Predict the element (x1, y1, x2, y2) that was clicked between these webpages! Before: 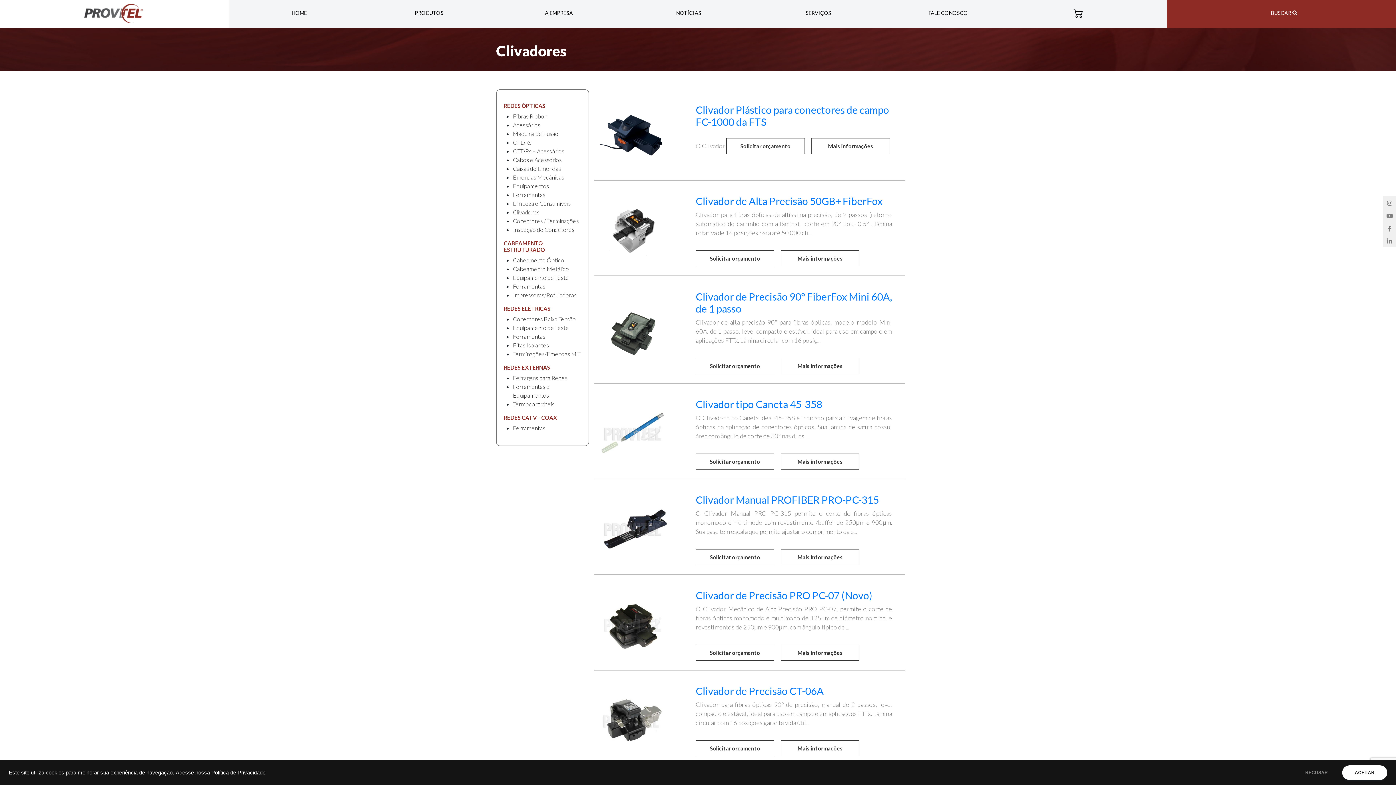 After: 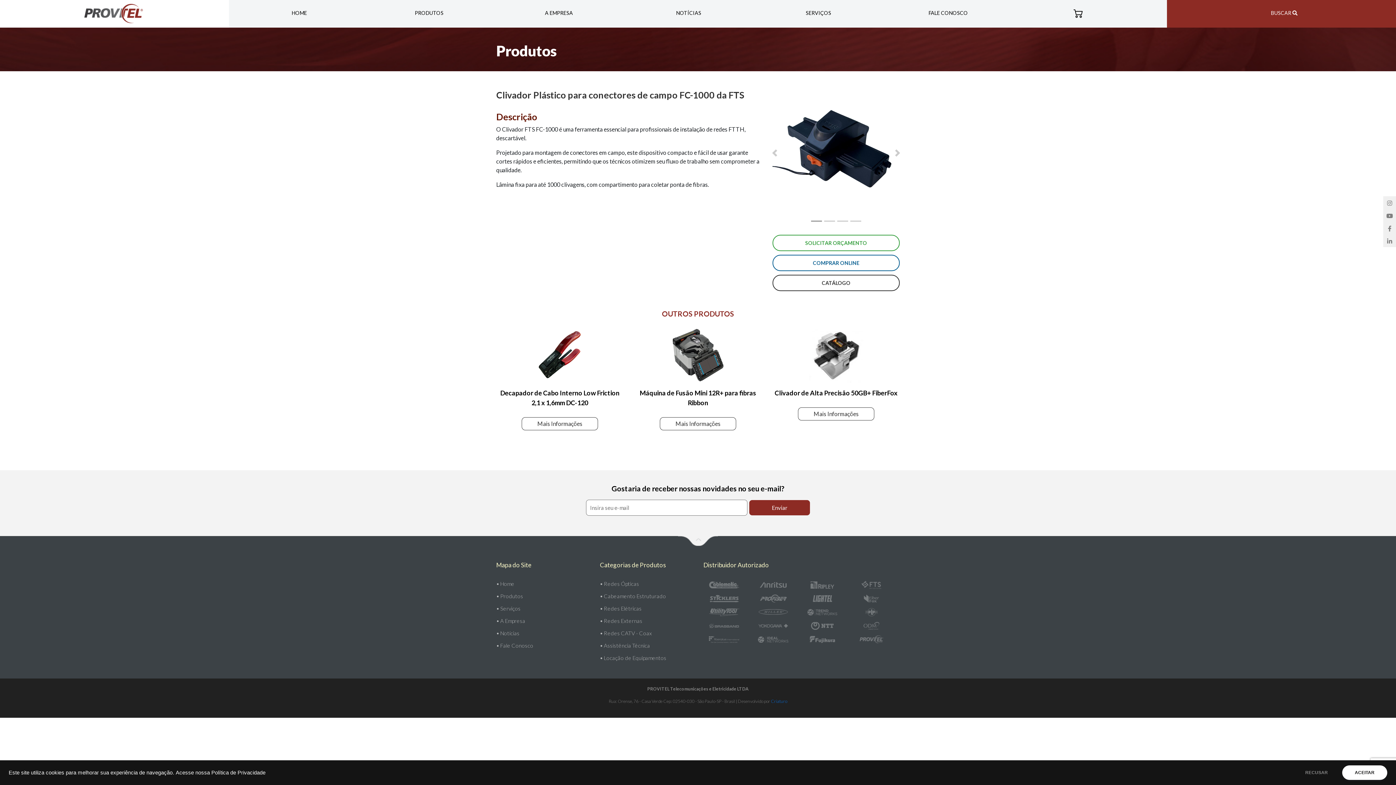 Action: bbox: (806, 142, 890, 149) label: Mais informações